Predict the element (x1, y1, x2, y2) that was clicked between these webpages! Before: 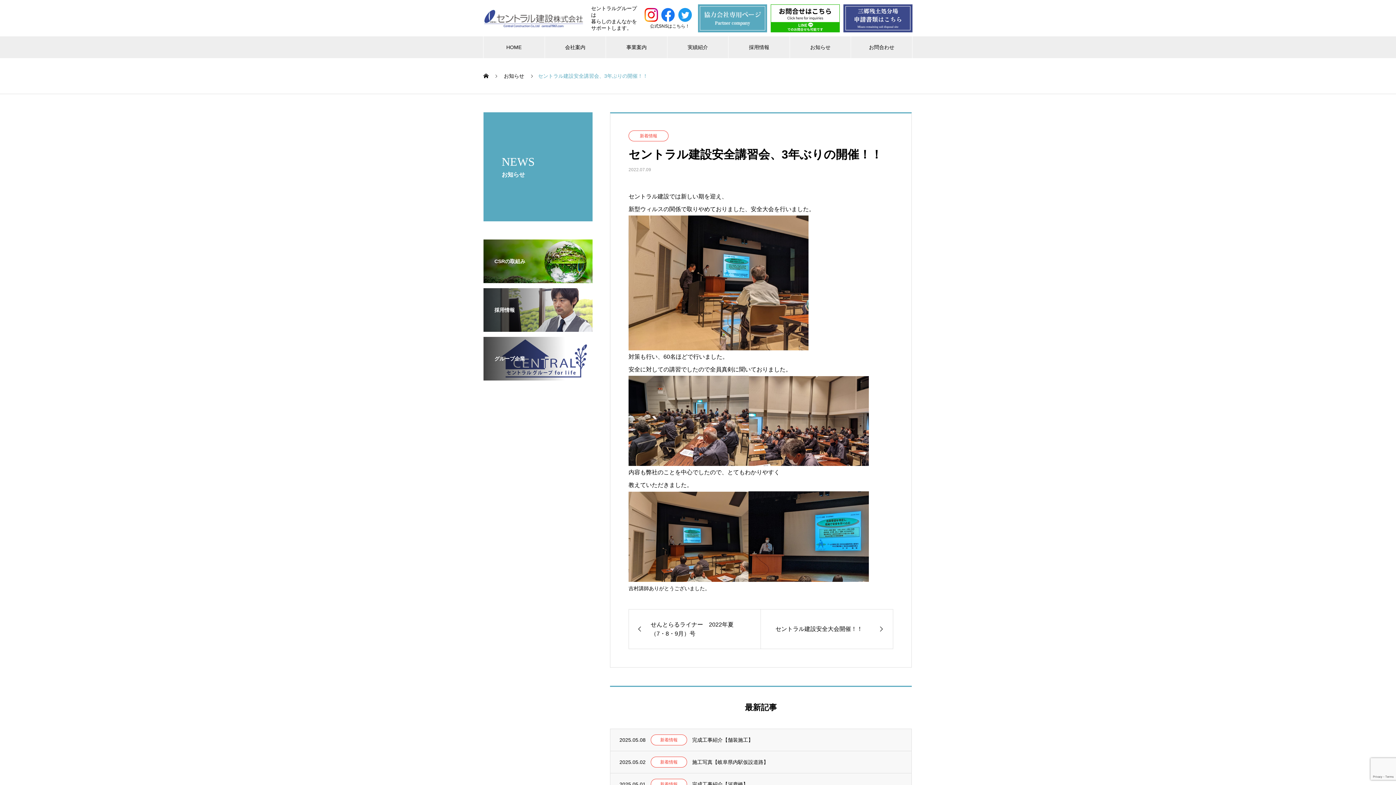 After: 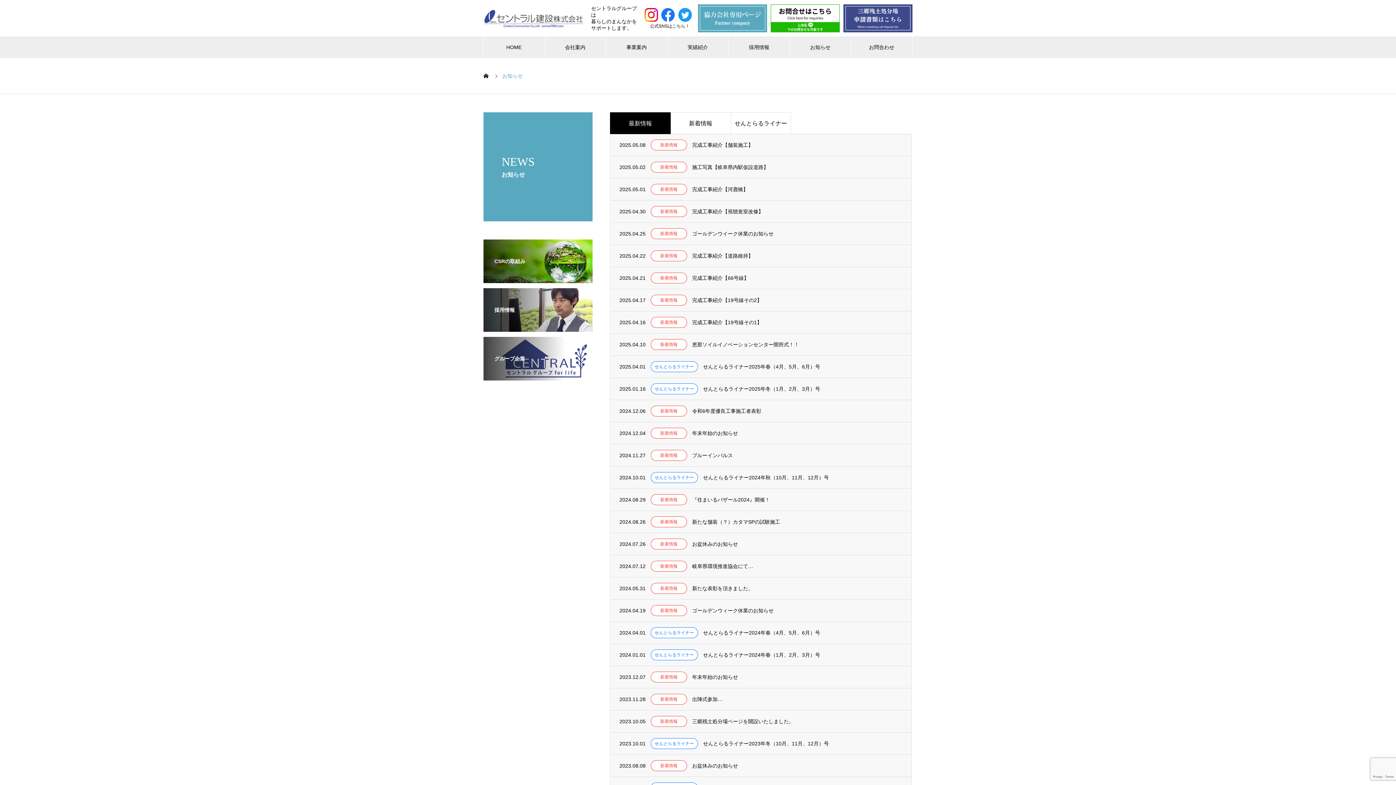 Action: label: お知らせ bbox: (790, 36, 851, 58)